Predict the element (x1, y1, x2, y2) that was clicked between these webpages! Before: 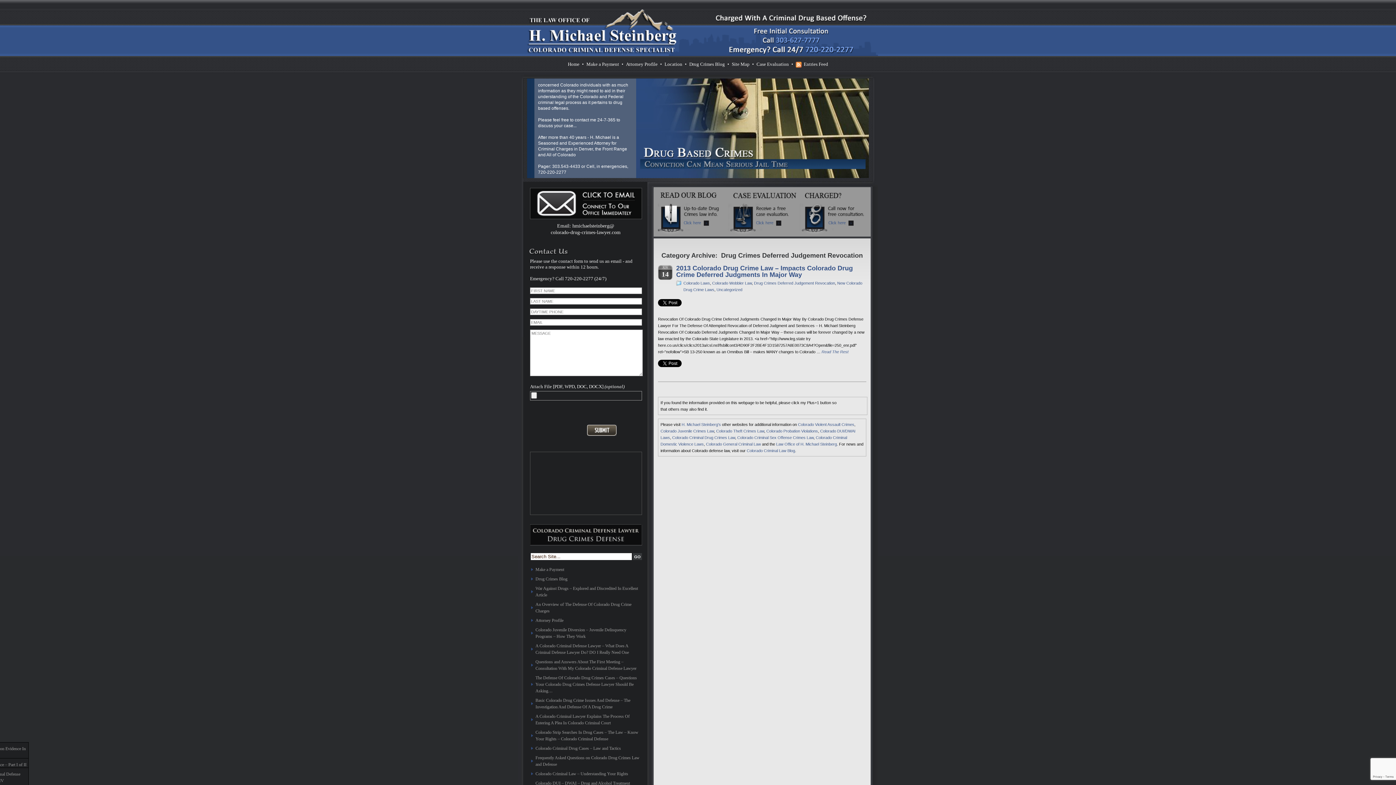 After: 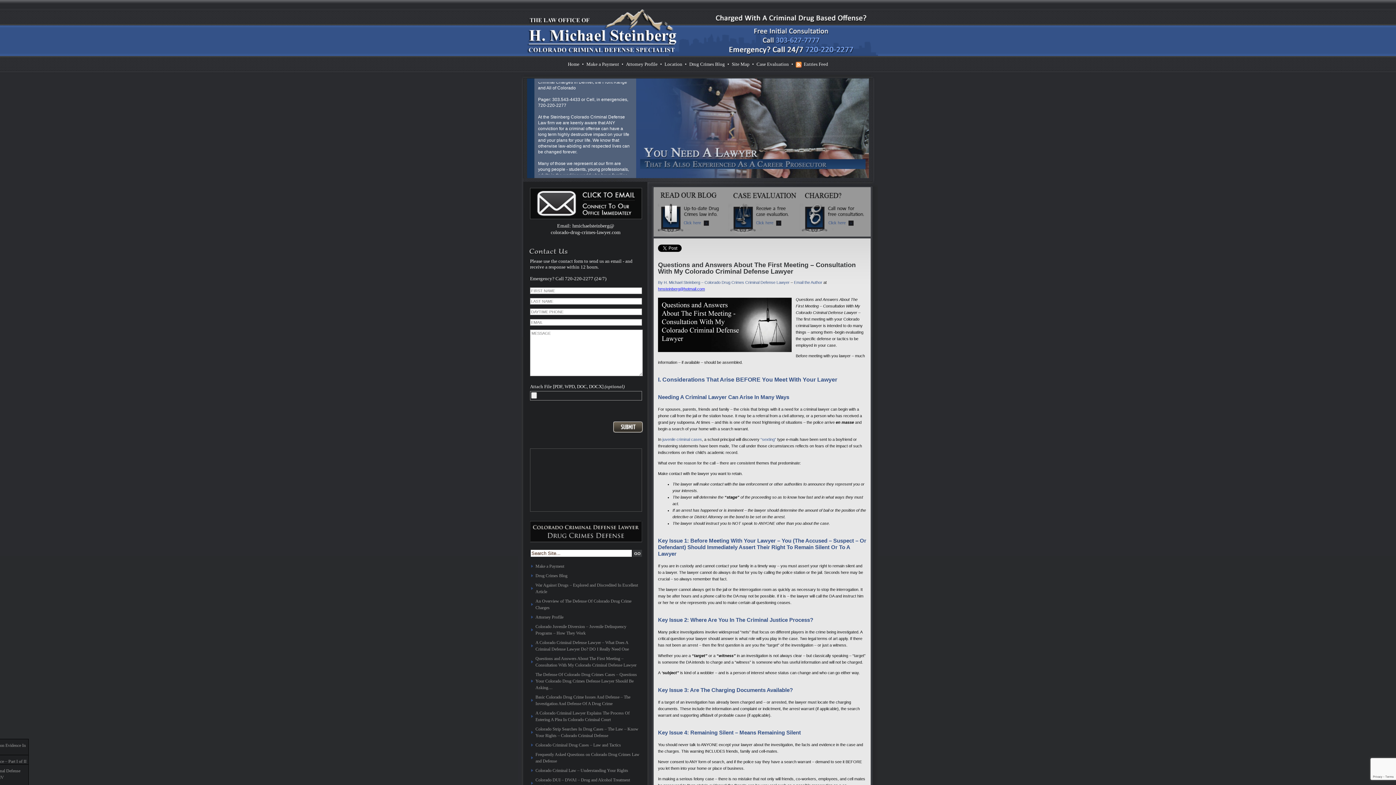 Action: label: Questions and Answers About The First Meeting – Consultation With My Colorado Criminal Defense Lawyer bbox: (531, 657, 642, 673)